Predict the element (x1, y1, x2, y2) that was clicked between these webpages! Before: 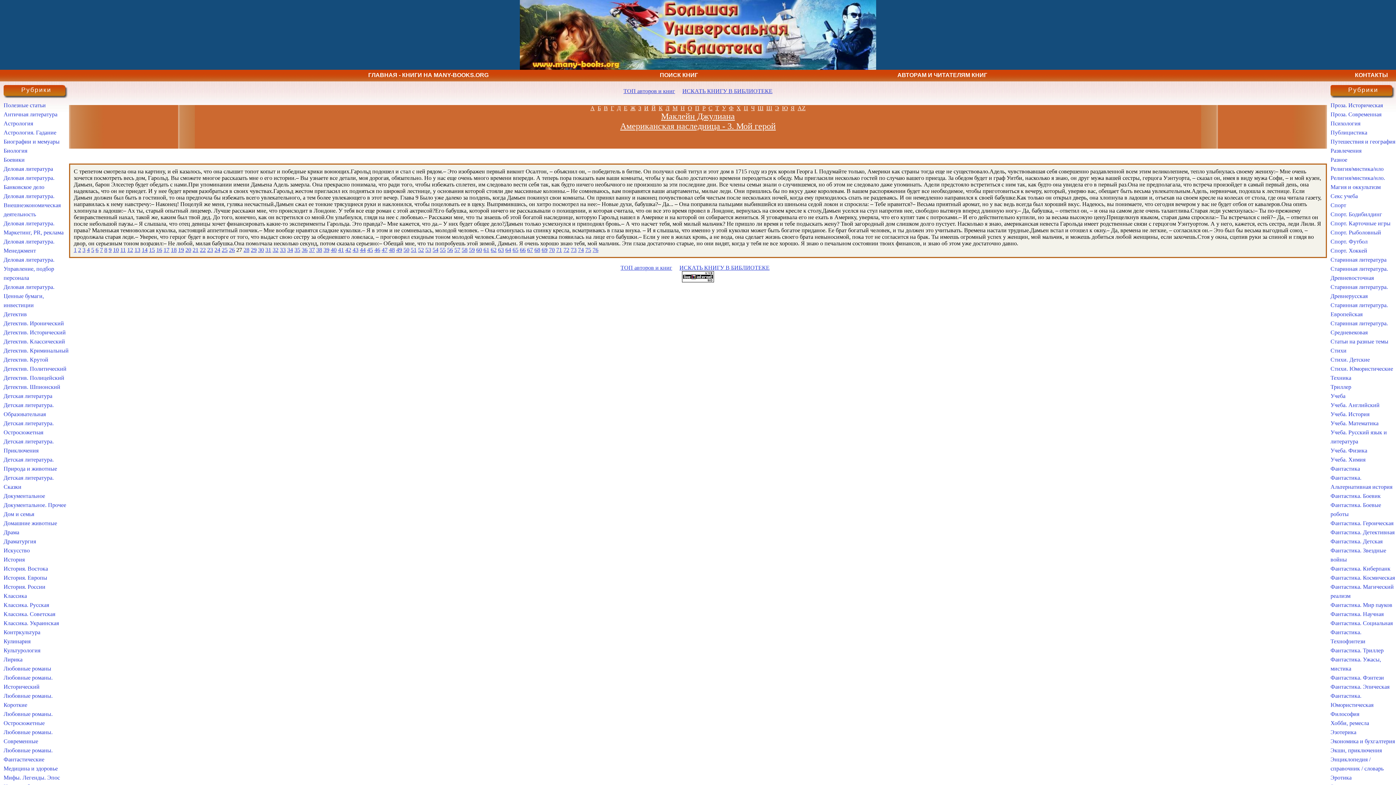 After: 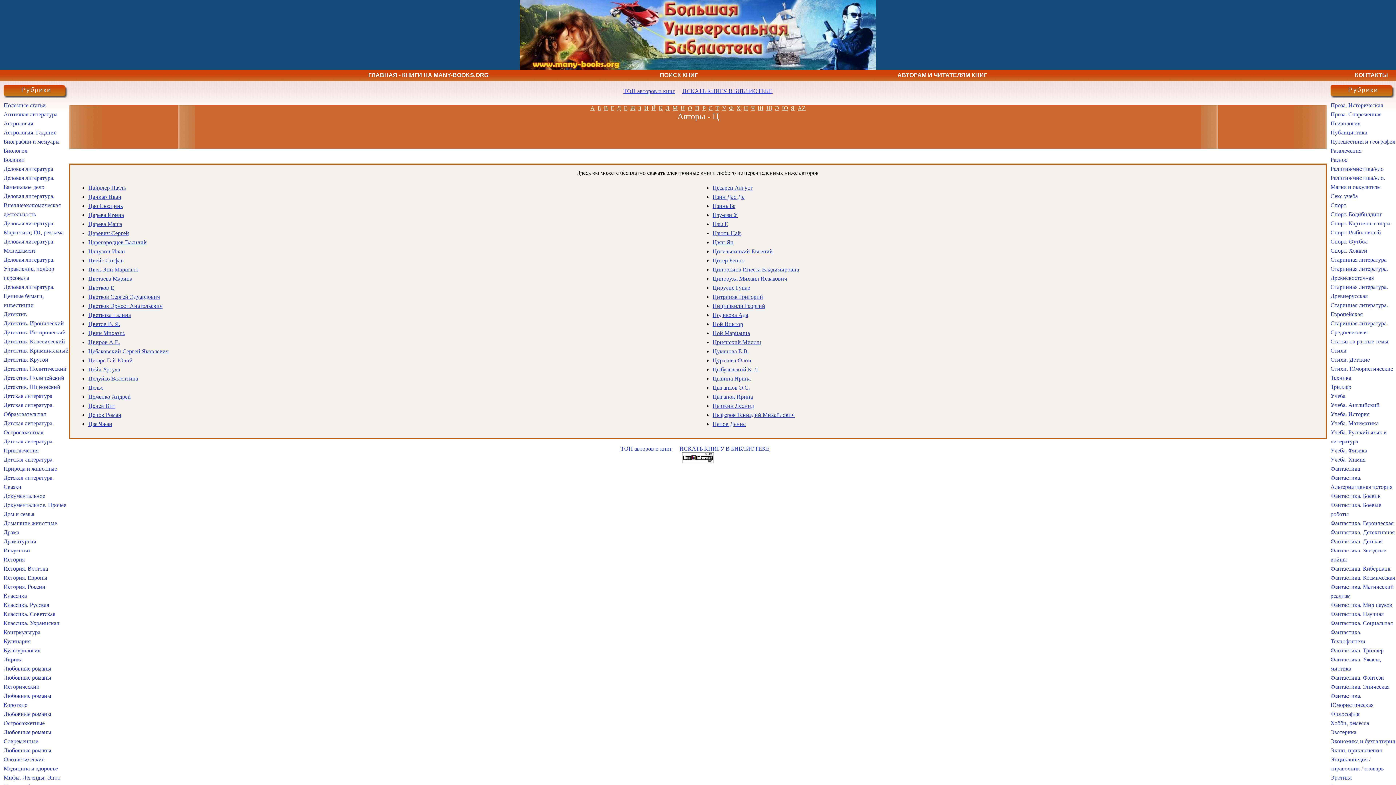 Action: label: Ц bbox: (744, 105, 748, 111)